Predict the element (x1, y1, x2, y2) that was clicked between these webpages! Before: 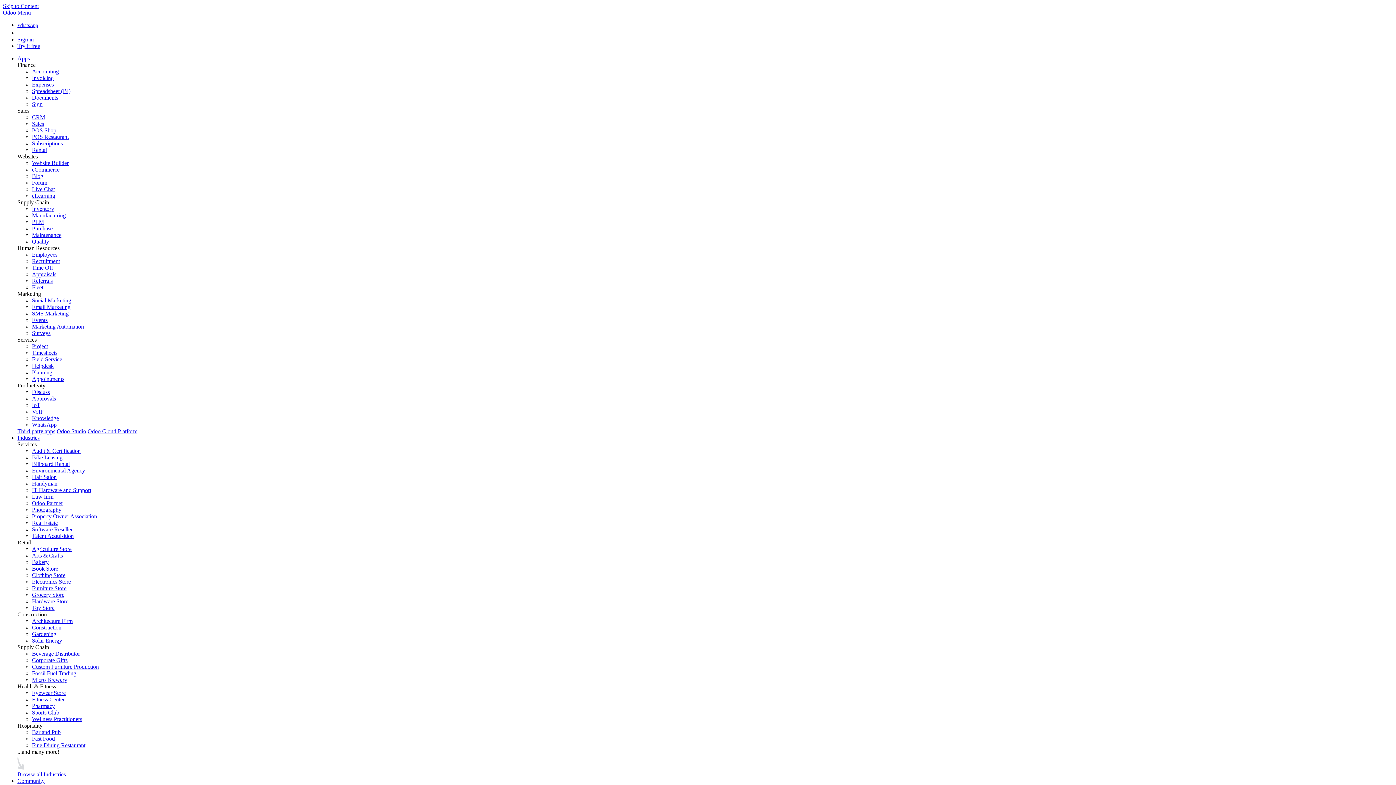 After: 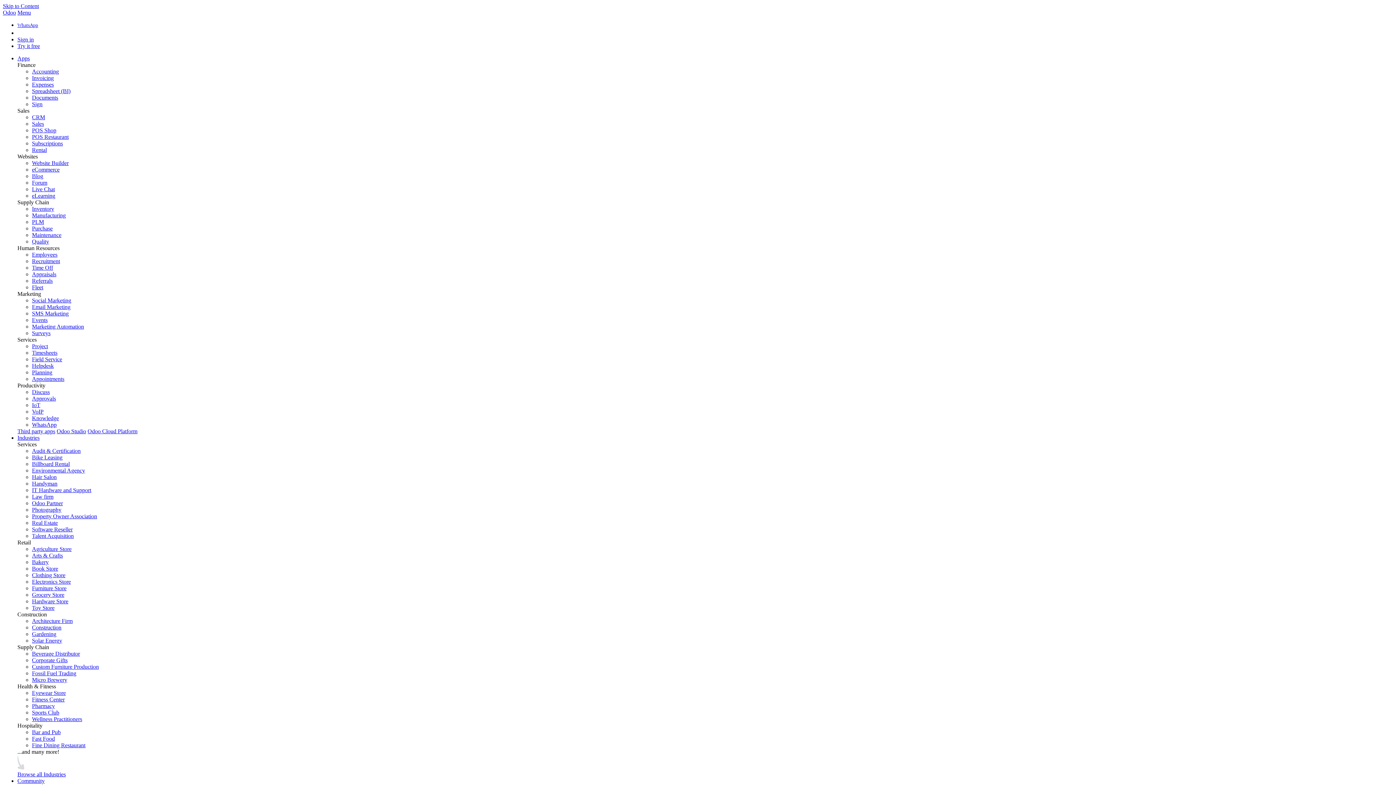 Action: bbox: (32, 657, 67, 663) label: Corporate Gifts